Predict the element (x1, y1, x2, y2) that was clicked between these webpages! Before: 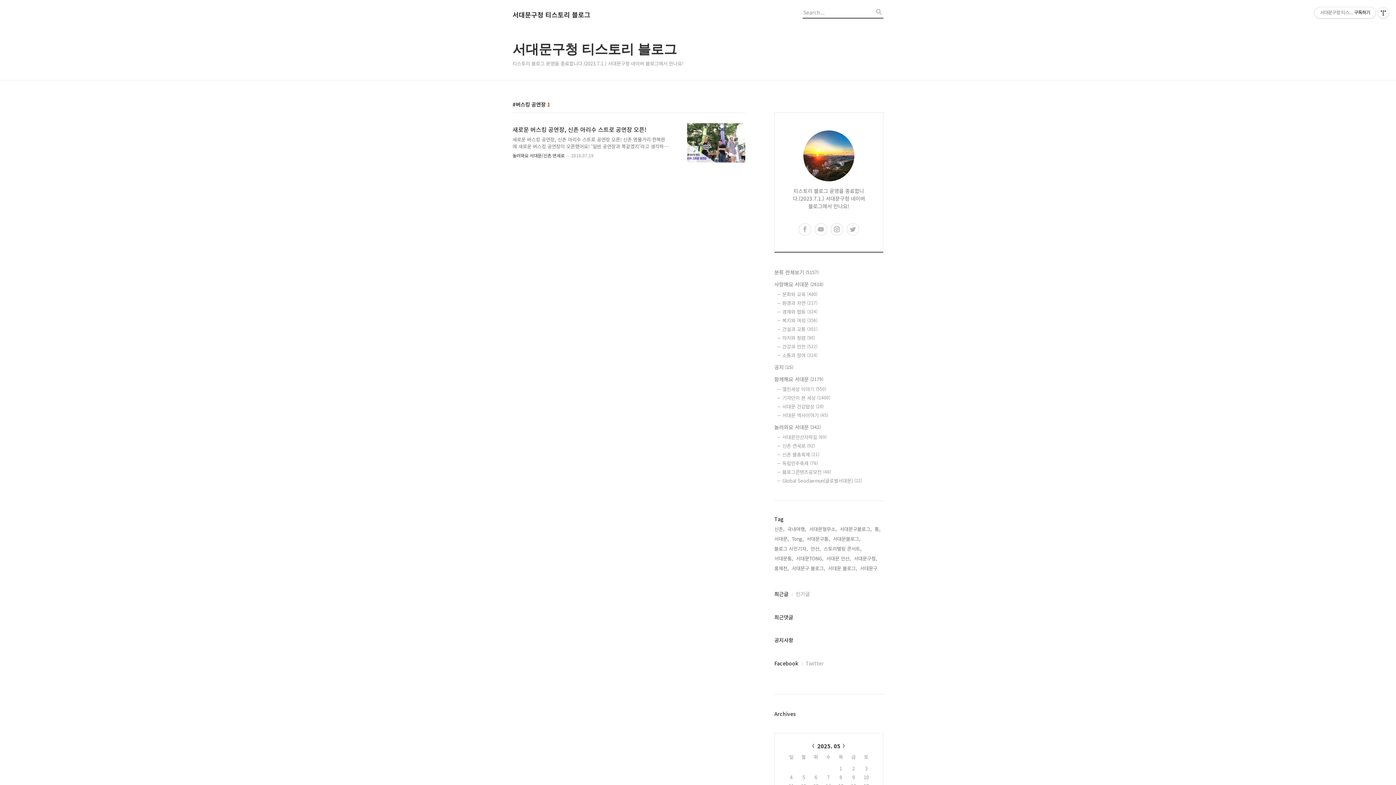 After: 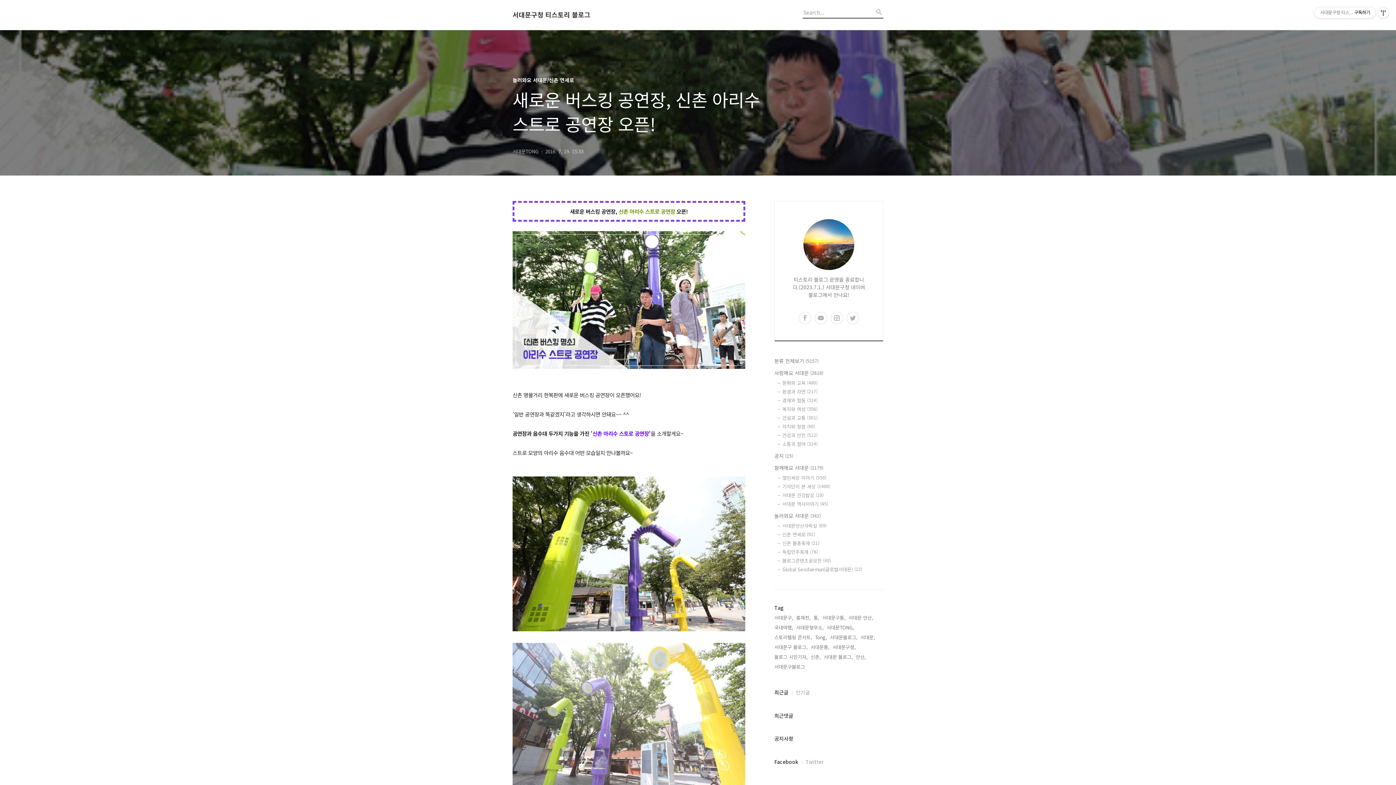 Action: bbox: (512, 124, 672, 149) label: 새로운 버스킹 공연장, 신촌 아리수 스트로 공연장 오픈!

새로운 버스킹 공연장, 신촌 아리수 스트로 공연장 오픈! 신촌 명물거리 한복판에 새로운 버스킹 공연장이 오픈했어요! '일반 공연장과 똑같겠지'라고 생각하시면 안돼요~~ ^^ 공연장과 음수대 두가지 기능을 가진 '신촌 아리수 스토로 공연장'을 소개할게요~ 스트로 모양의 아리수 음수대 어떤 모습일지 만나볼까요~ 빨대 모양의 기둥이 보이시죠? 싱크로율 100%!!! 스트로 주름까지 완벽하게 재현했답니다. 이곳에서 아리수를 마실 수 있어요! 시원한 아이스 아리수를 만날 수 있답니다!! ^^ 요즘같이 더운 날씨에 시원한 아리수 한 모금 너무 좋겠죠~ ^^ 위치를 알려드릴게요~! 쉽게 찾으실 수 있겠죠!! 아리수 스트로 공연장의 또 하나의 모습, 공연을 할 수 있다는 점이에요~ 스트로 끝에 조명이 보이시나요? 웅장..